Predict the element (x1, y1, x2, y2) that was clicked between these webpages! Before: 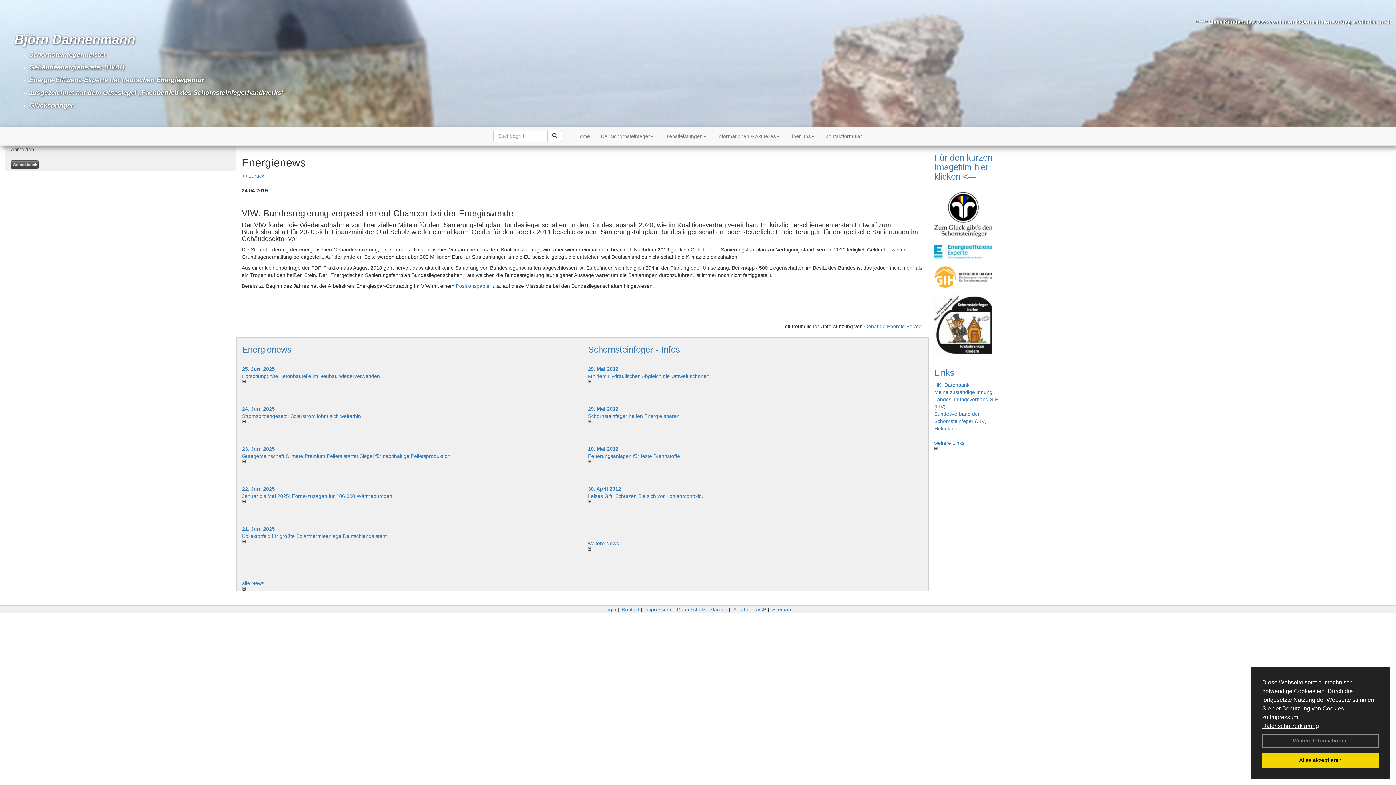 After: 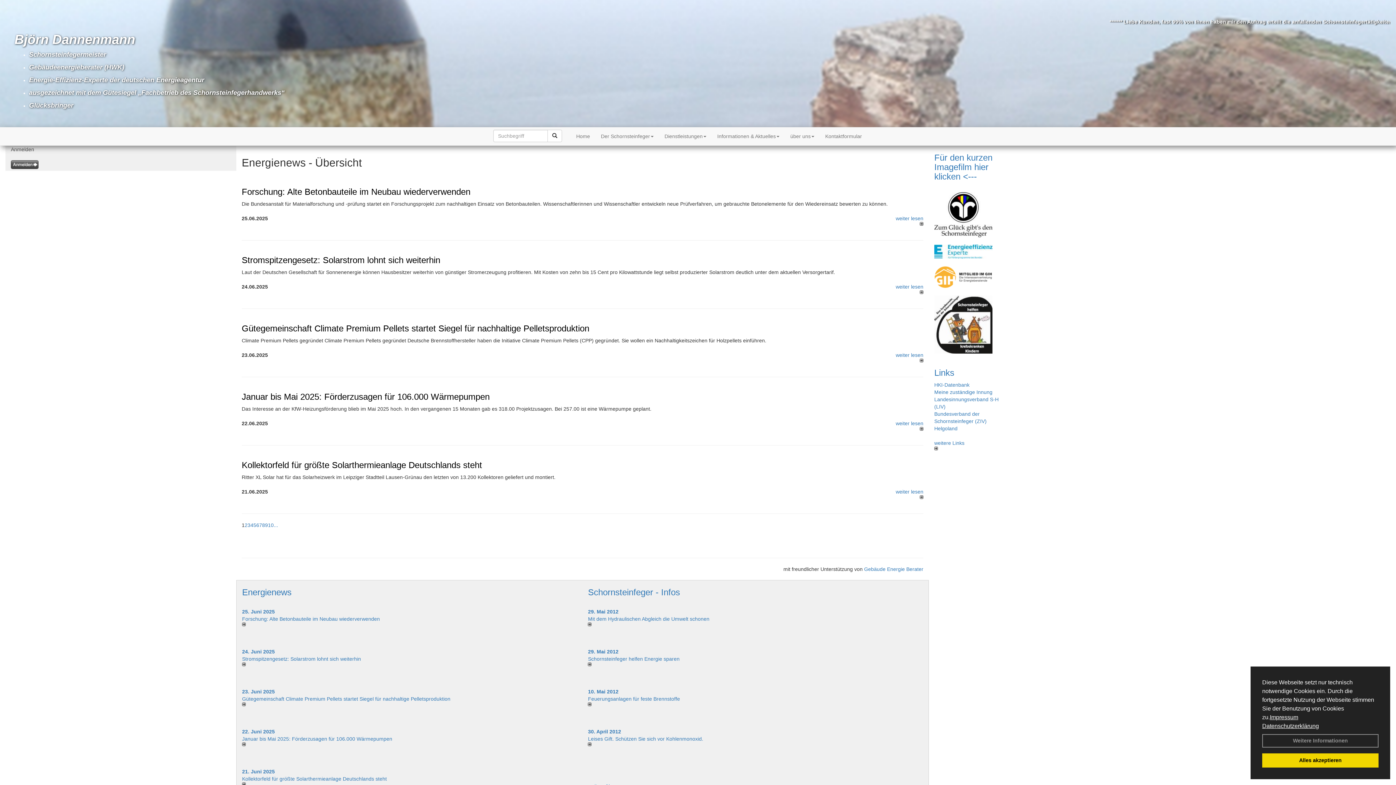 Action: bbox: (242, 344, 291, 354) label: Energienews